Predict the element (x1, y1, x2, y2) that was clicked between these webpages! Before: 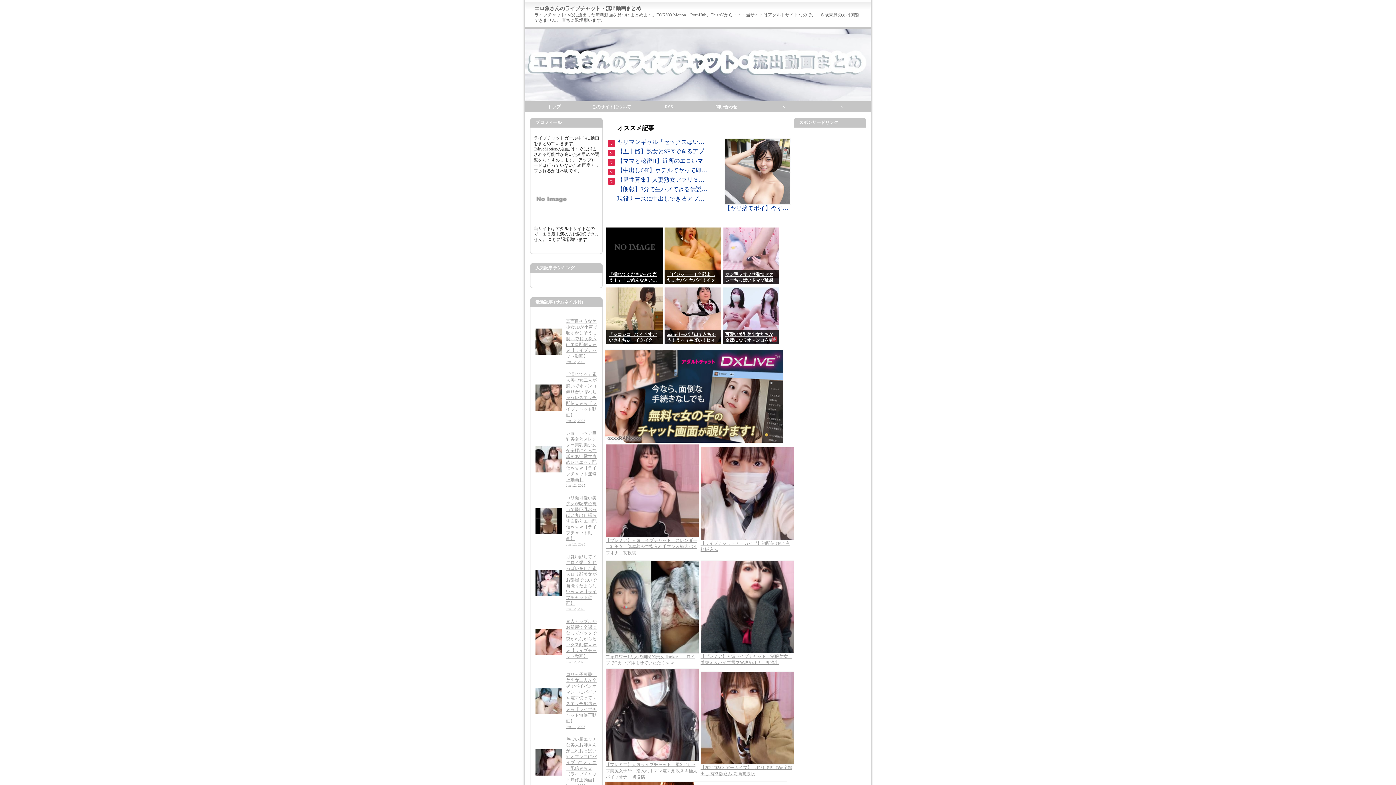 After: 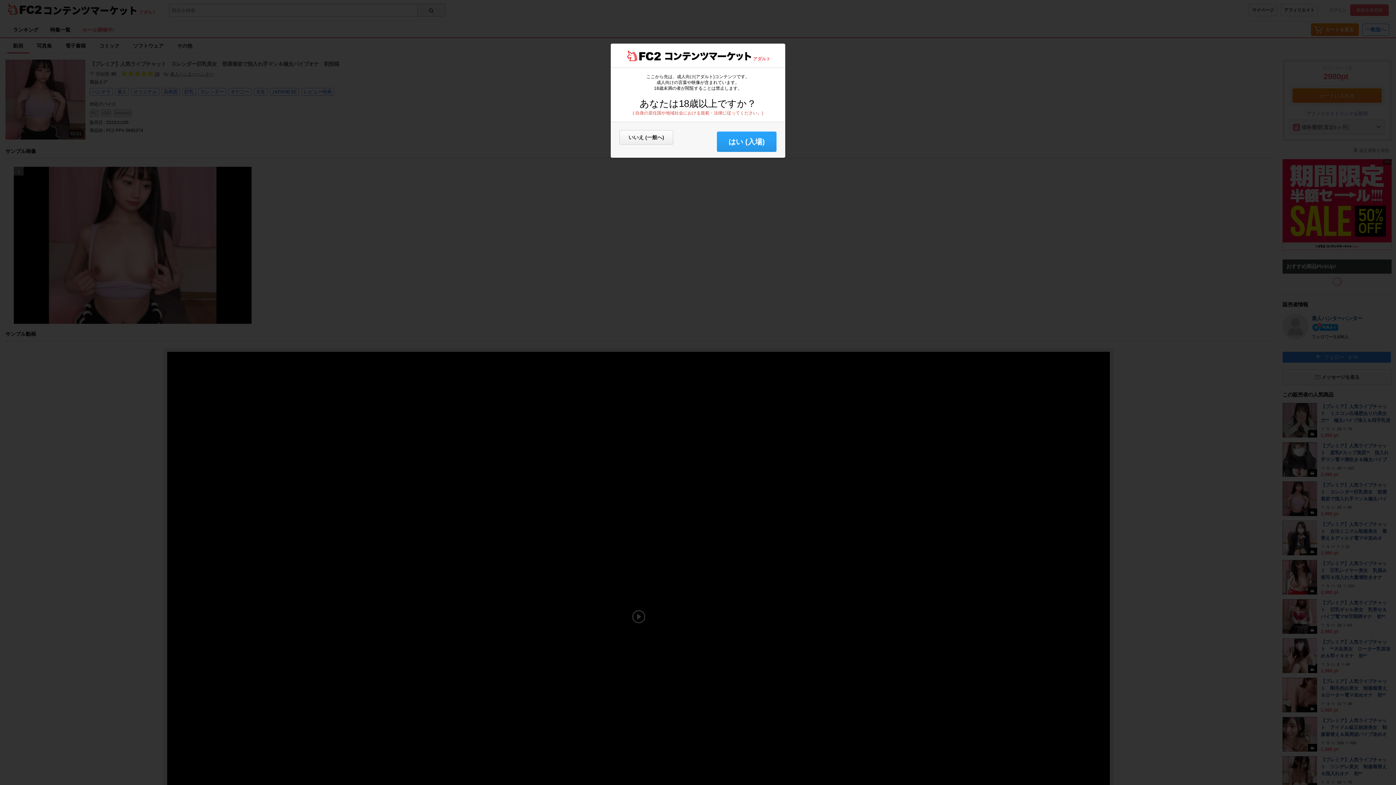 Action: label: 【プレミア】人気ライブチャット　スレンダー巨乳美女　部屋着姿で指入れ手マン＆極太バイブオナ　初投稿 bbox: (605, 533, 699, 555)